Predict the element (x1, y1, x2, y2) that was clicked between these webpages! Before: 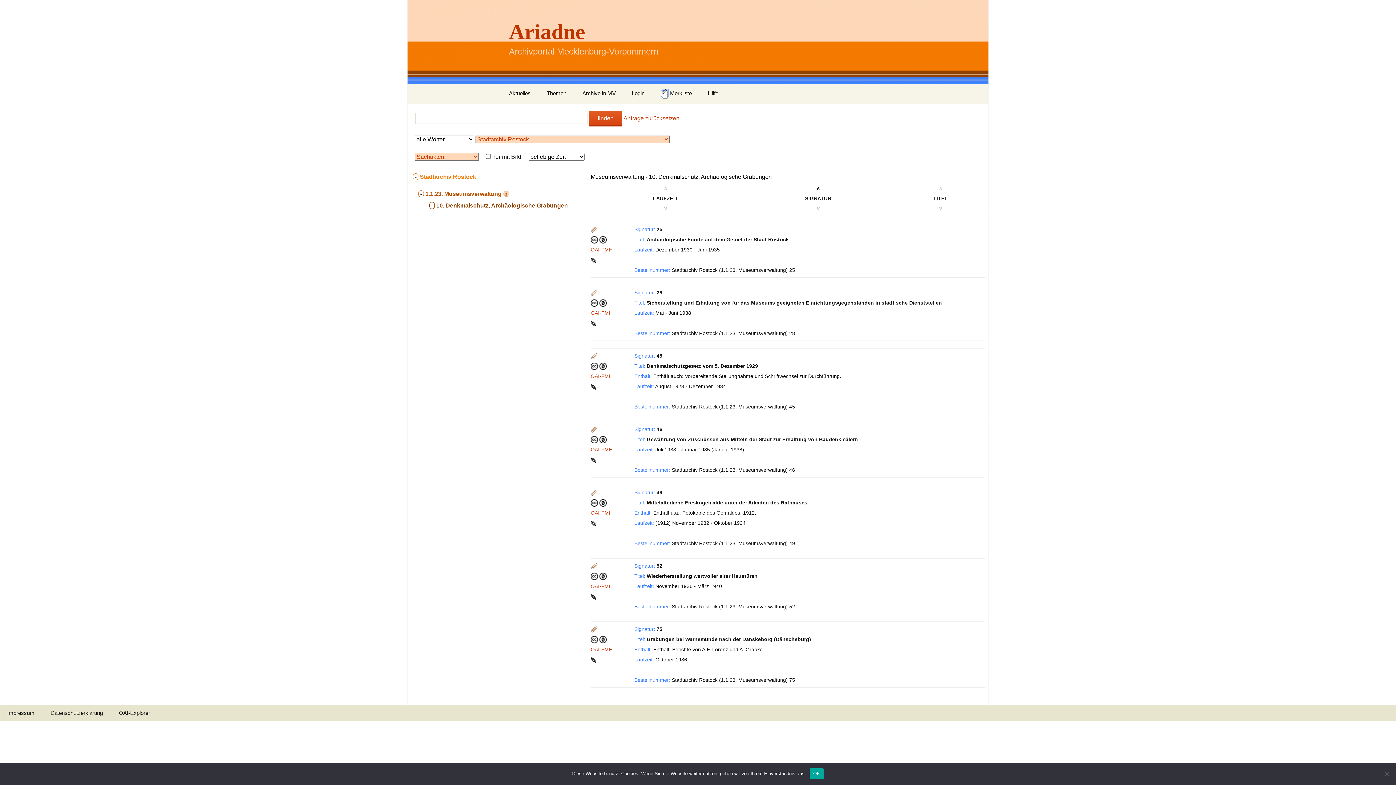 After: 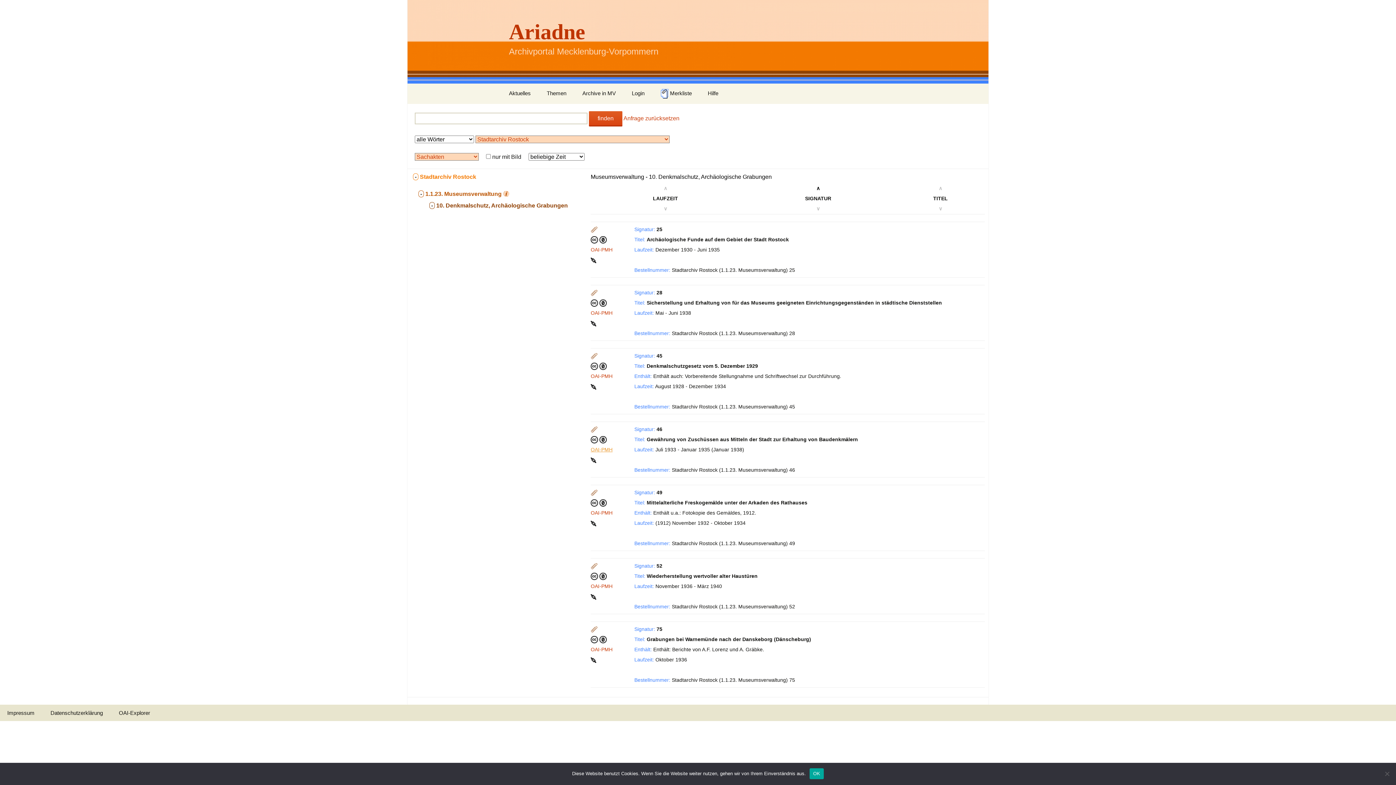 Action: label: OAI-PMH bbox: (590, 446, 612, 452)